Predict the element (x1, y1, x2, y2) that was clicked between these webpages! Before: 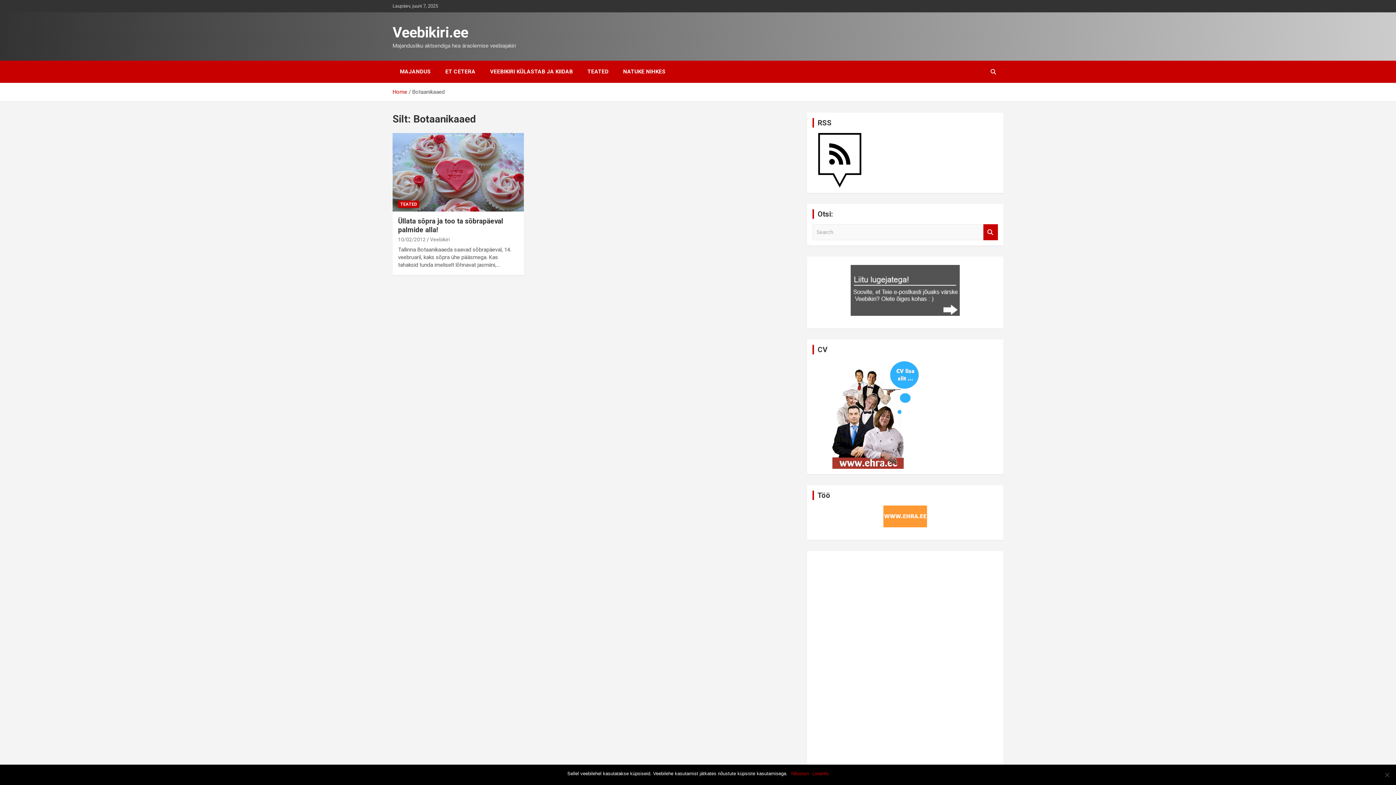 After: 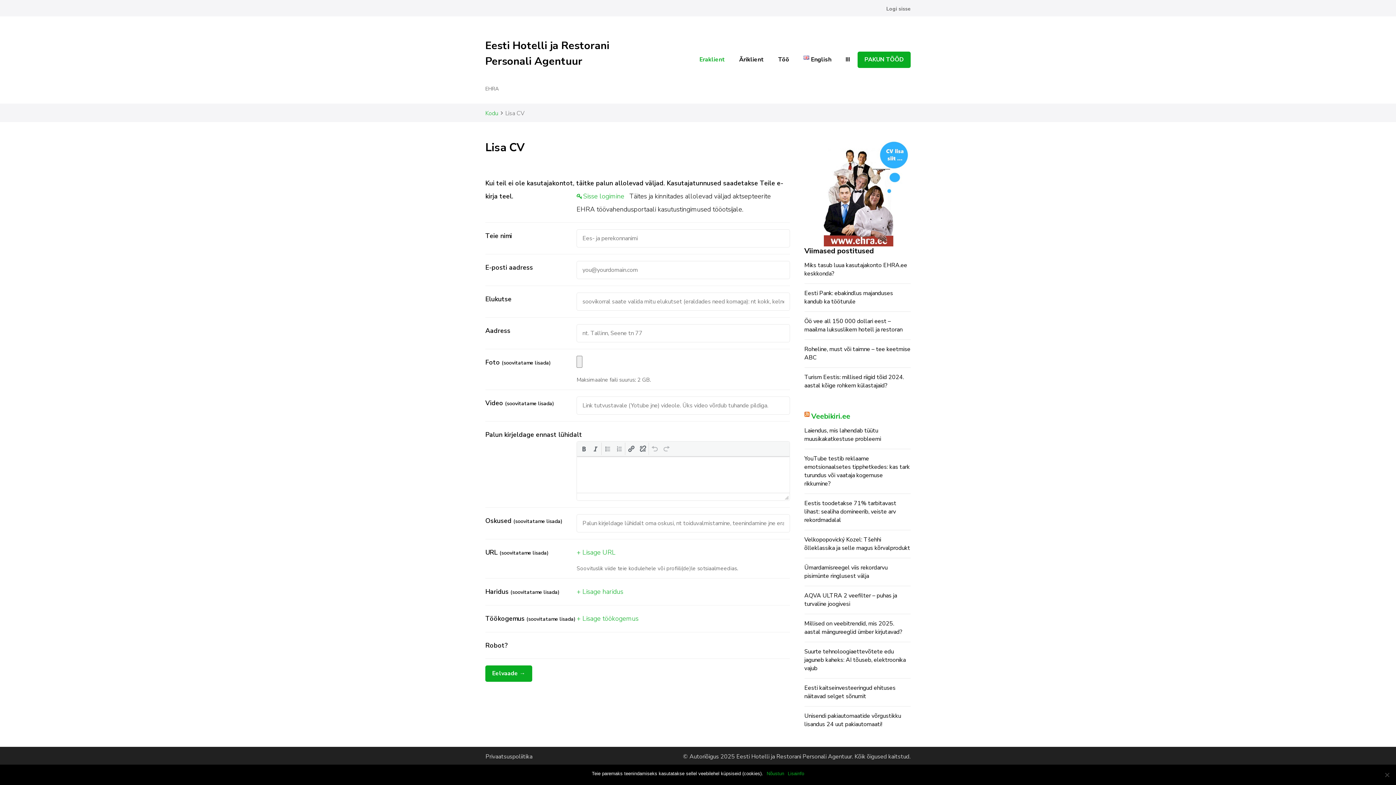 Action: bbox: (812, 360, 921, 366)